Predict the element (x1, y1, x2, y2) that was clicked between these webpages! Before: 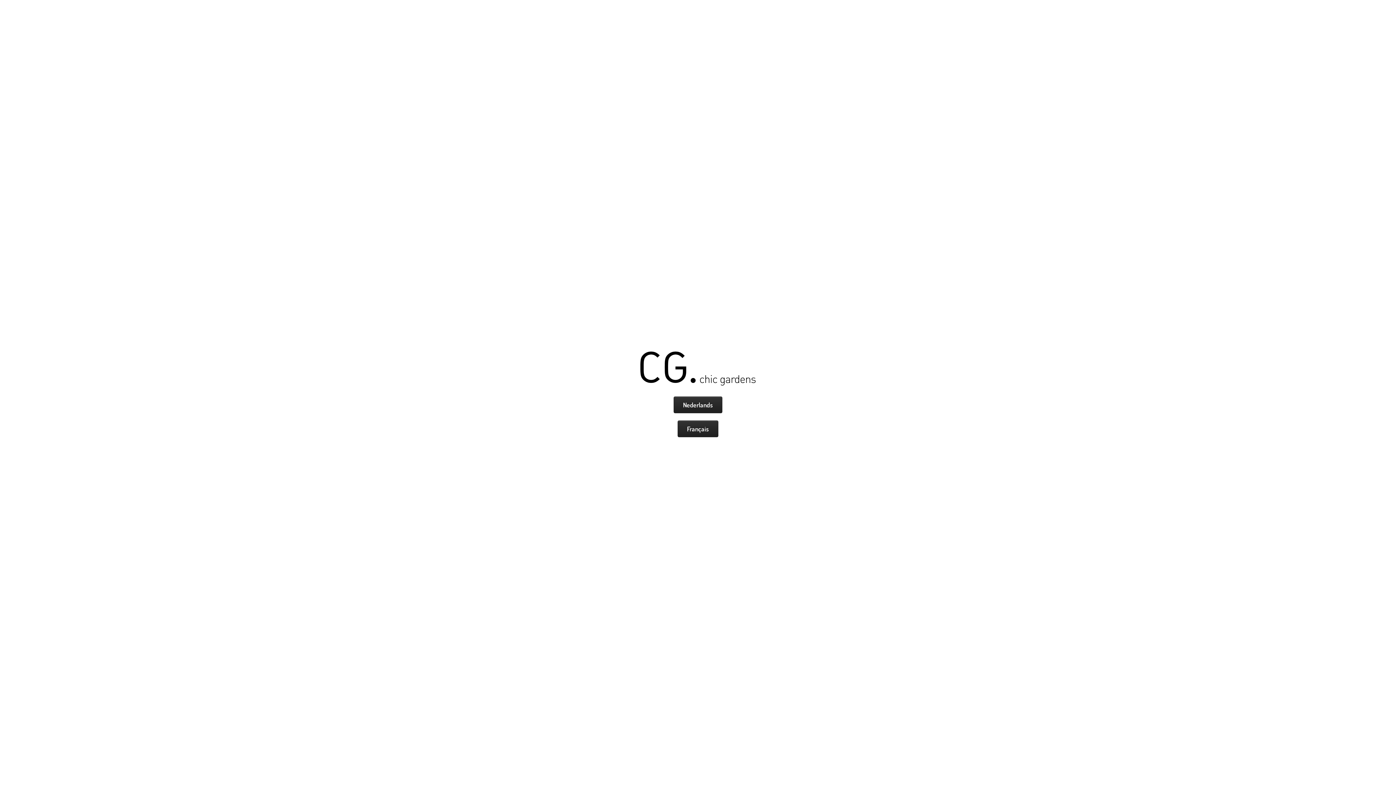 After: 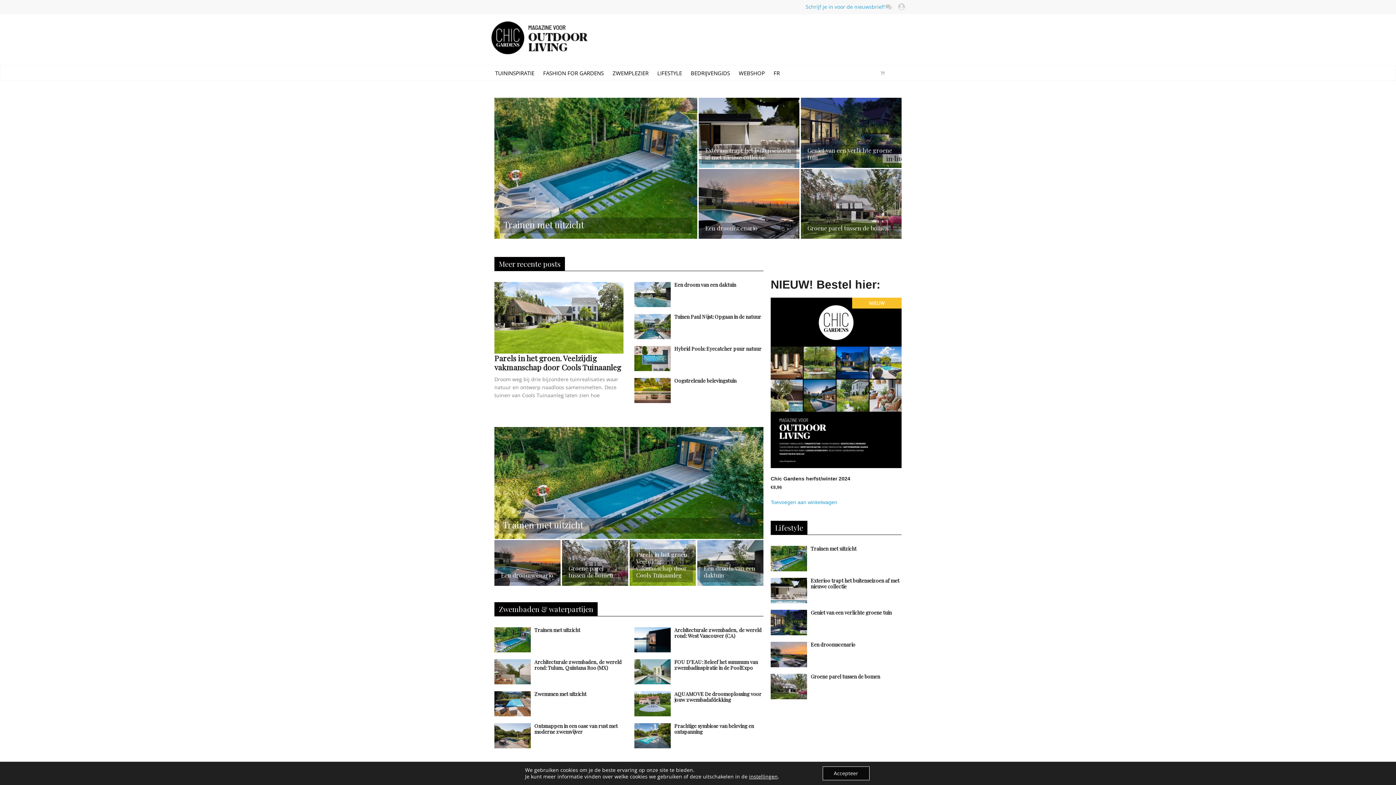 Action: bbox: (673, 396, 722, 413) label: Nederlands